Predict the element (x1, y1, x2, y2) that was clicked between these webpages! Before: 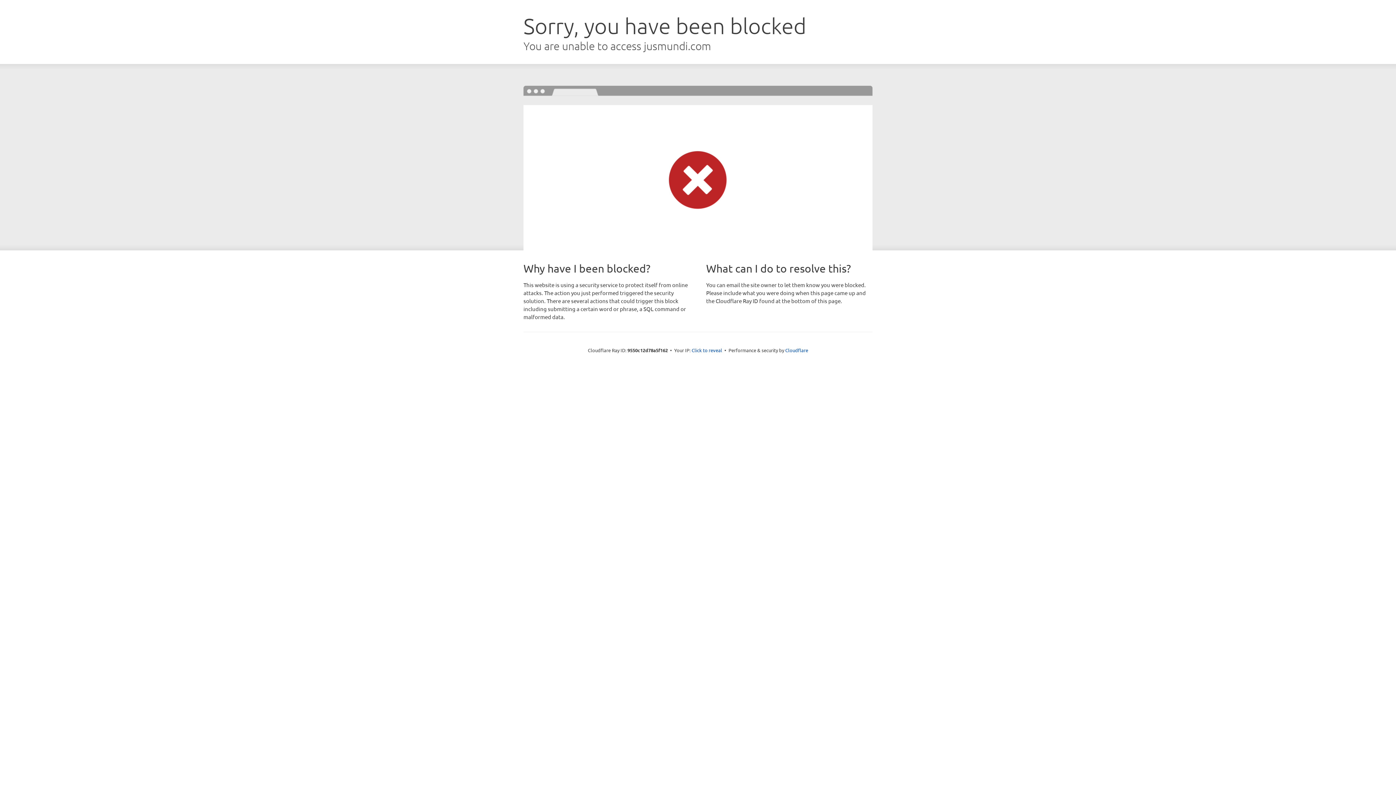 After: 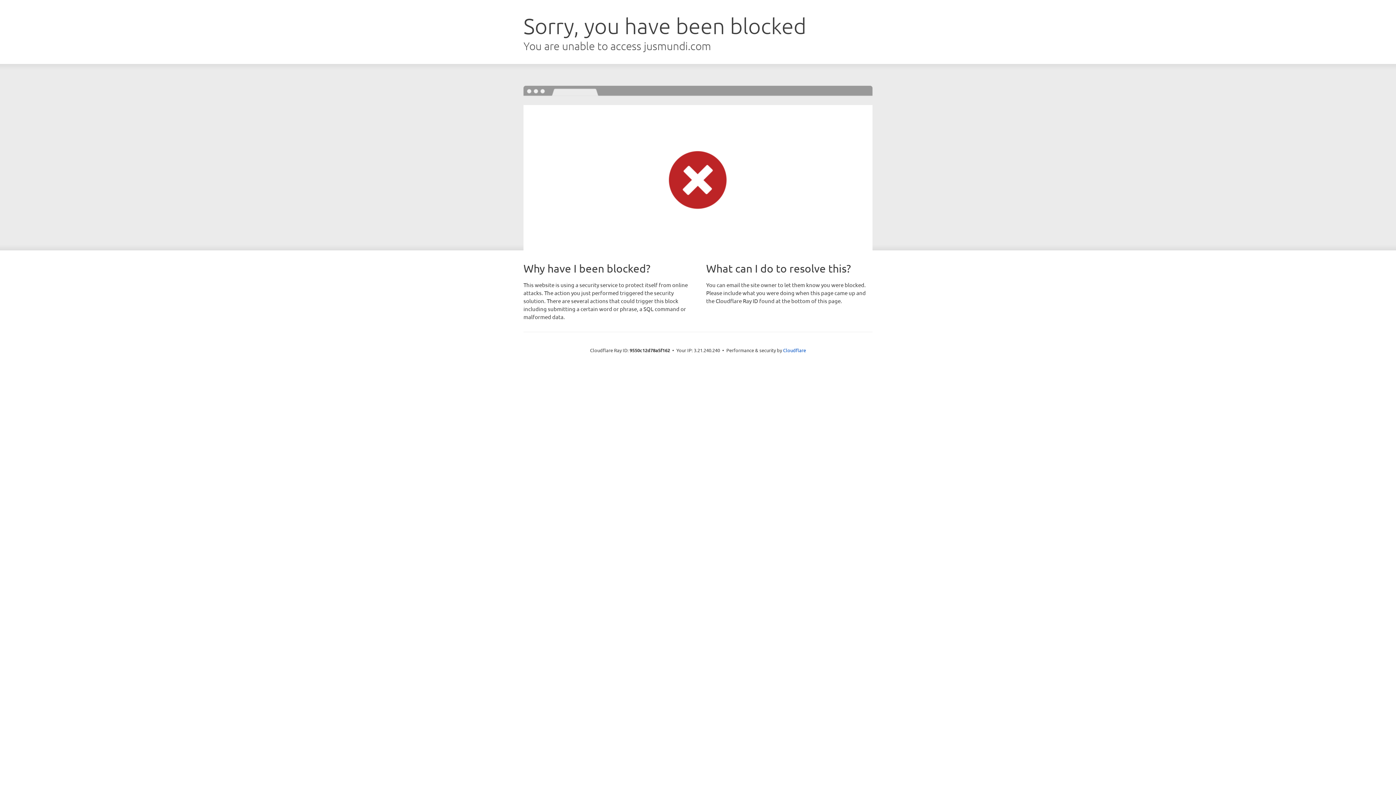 Action: bbox: (691, 346, 722, 353) label: Click to reveal